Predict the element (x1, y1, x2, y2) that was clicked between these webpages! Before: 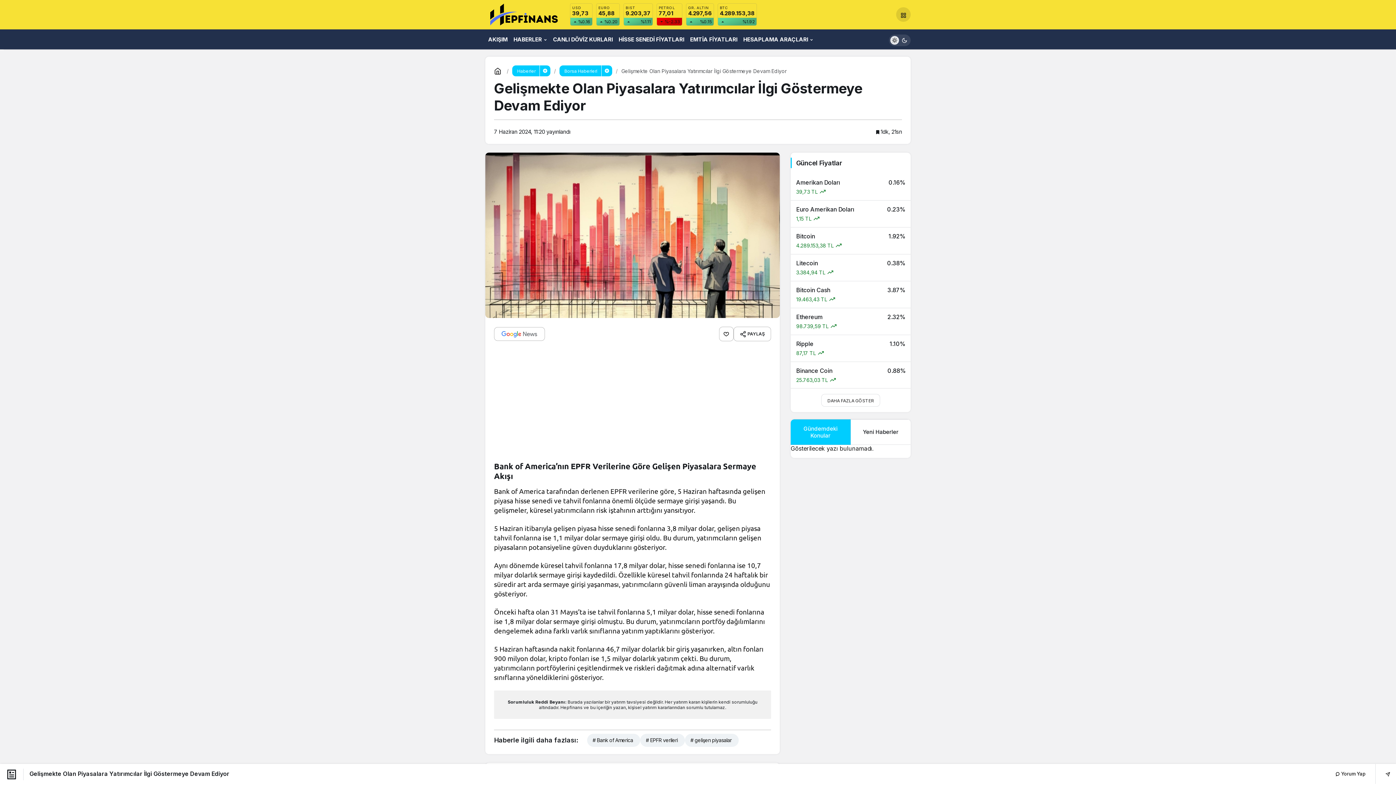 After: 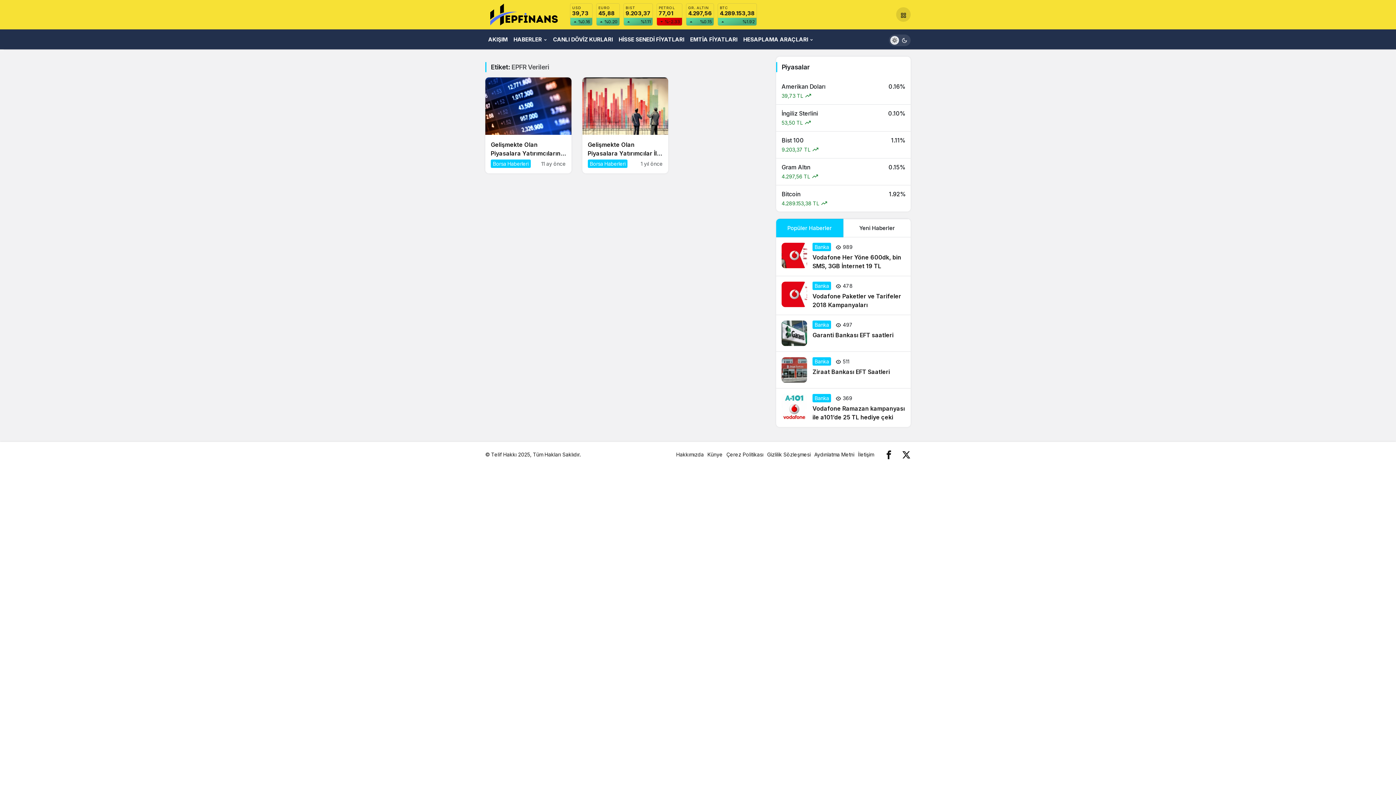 Action: bbox: (640, 734, 685, 747) label: # EPFR verileri